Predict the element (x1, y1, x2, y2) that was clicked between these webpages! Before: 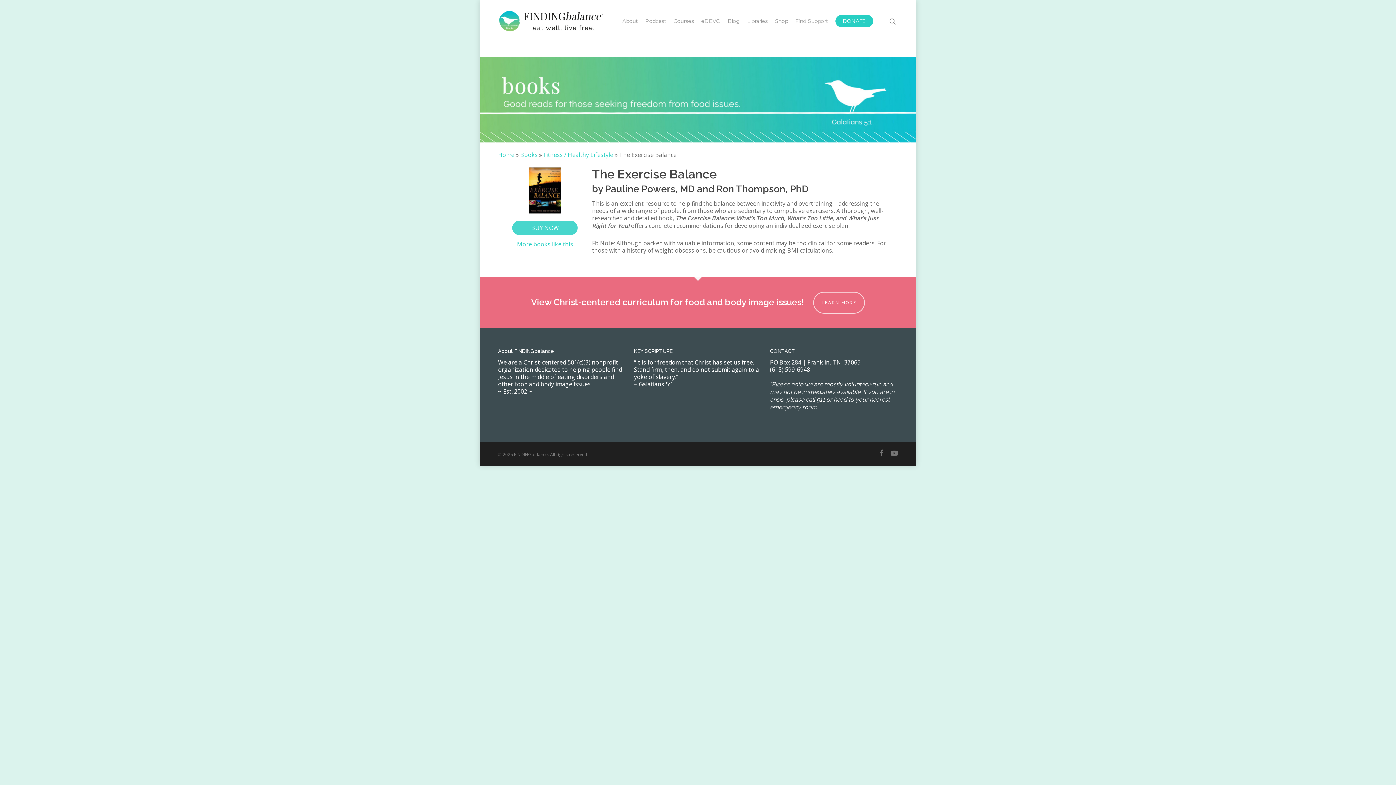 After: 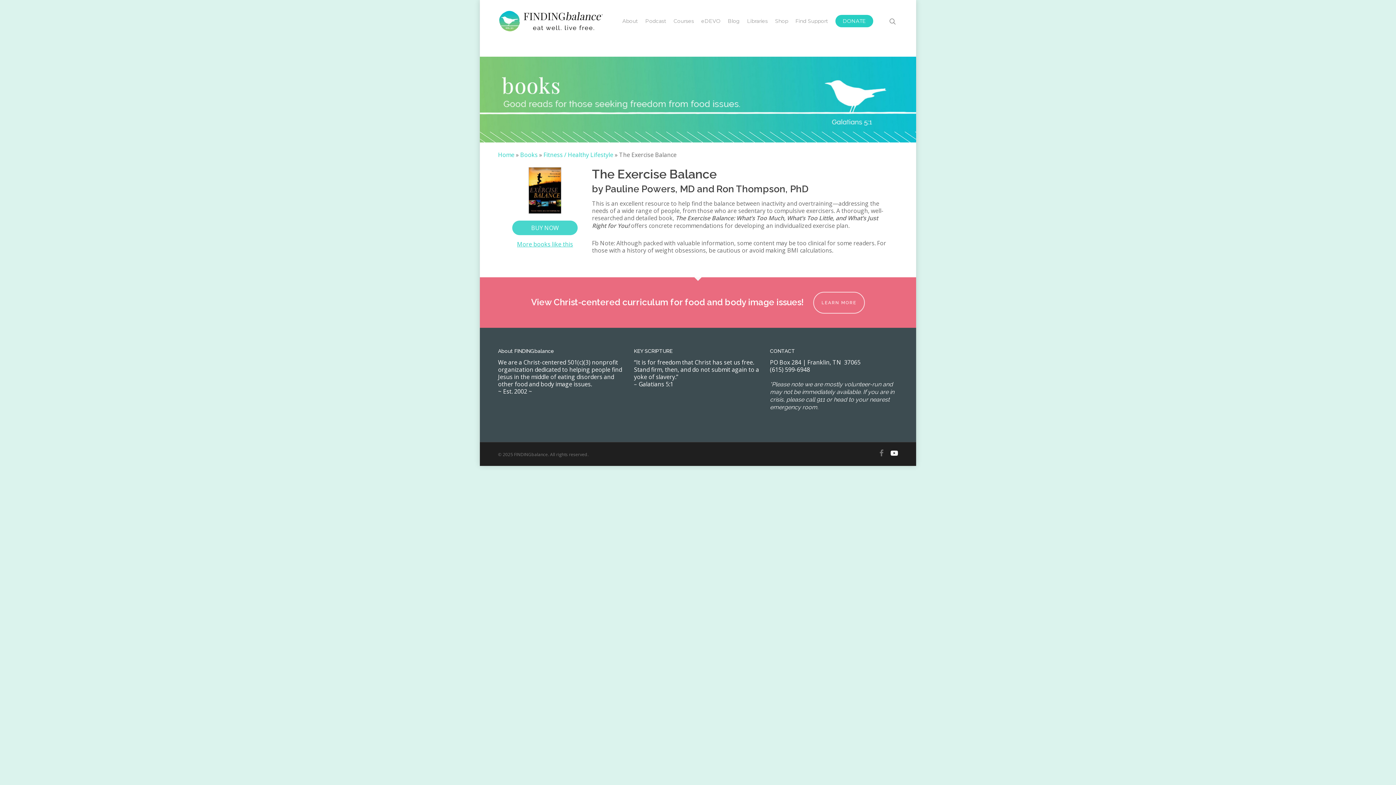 Action: bbox: (890, 449, 898, 458)